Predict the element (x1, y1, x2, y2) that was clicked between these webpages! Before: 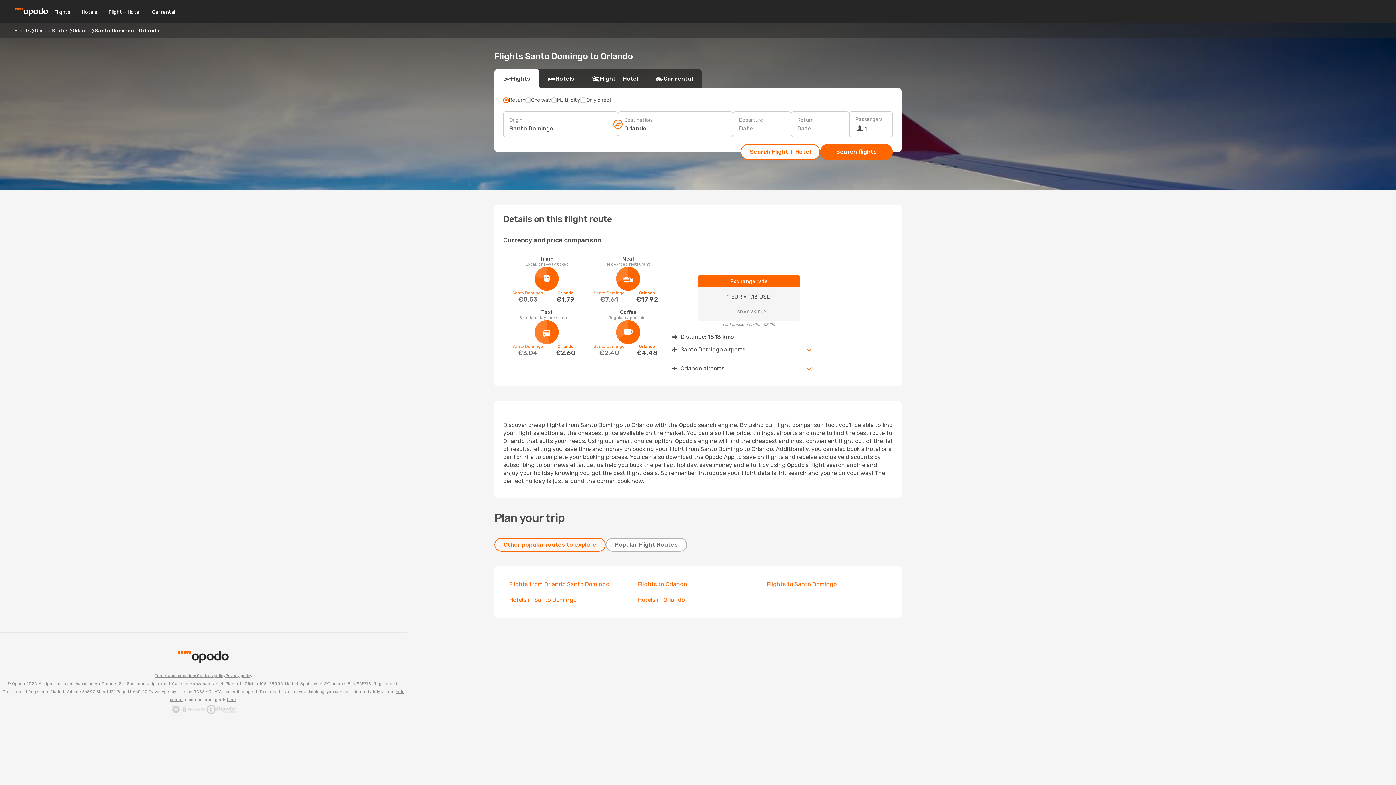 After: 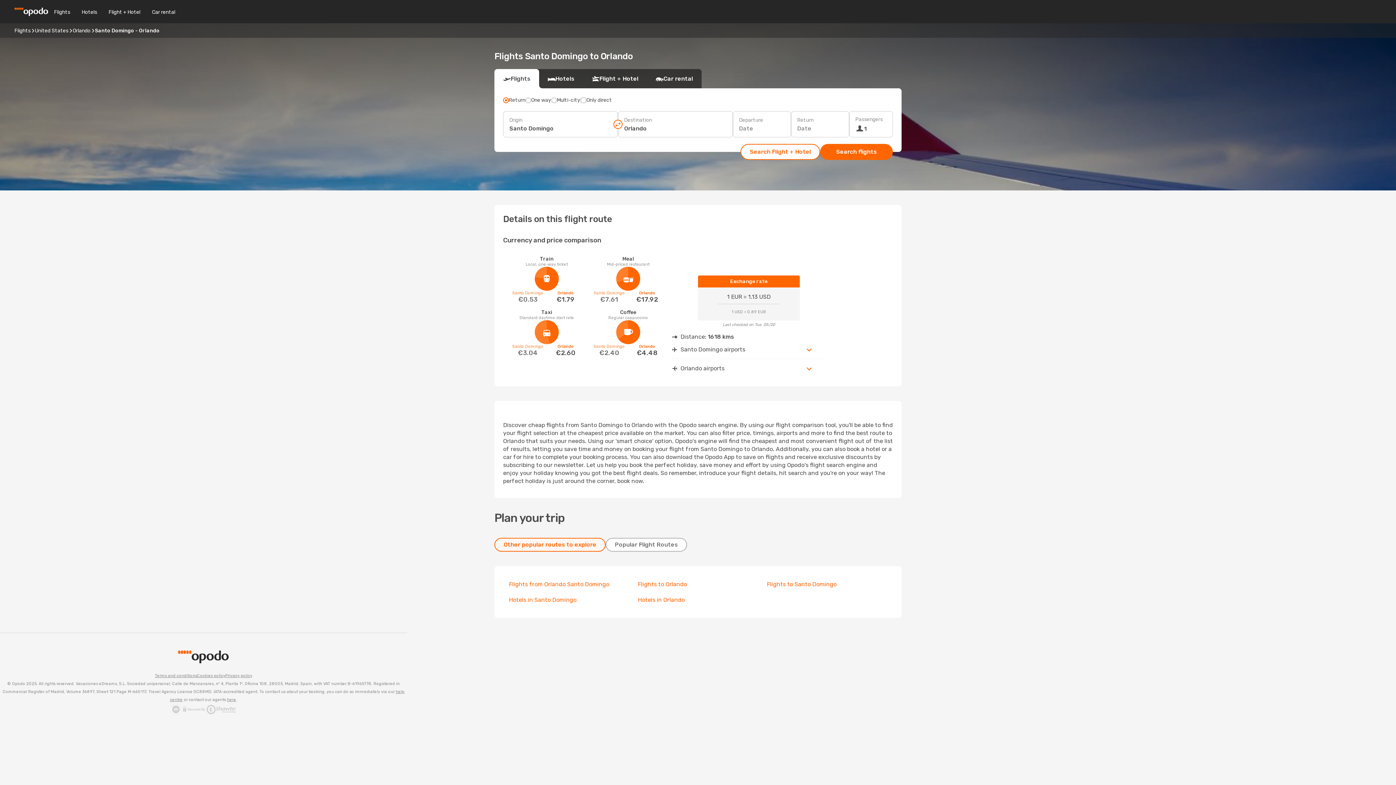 Action: label: Cookies policy bbox: (197, 672, 225, 680)